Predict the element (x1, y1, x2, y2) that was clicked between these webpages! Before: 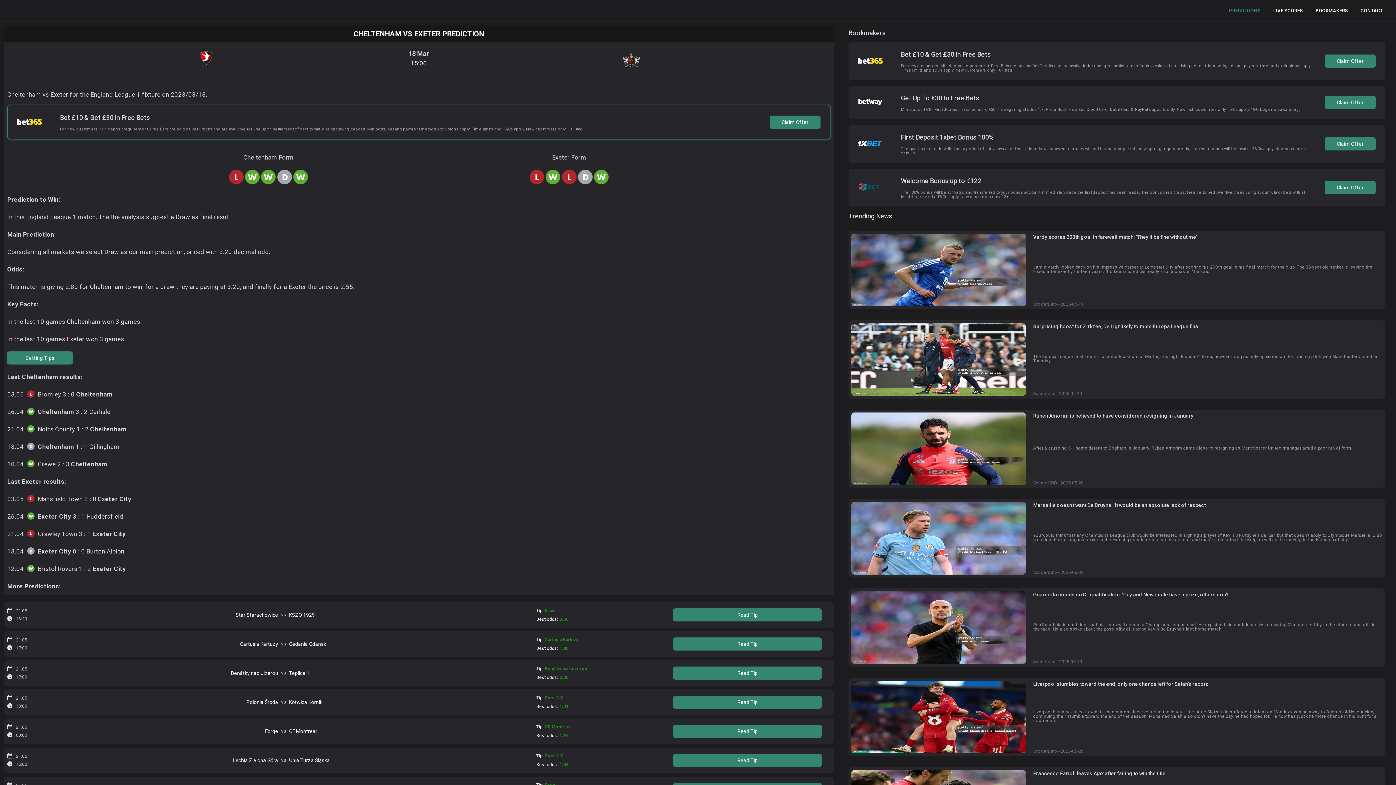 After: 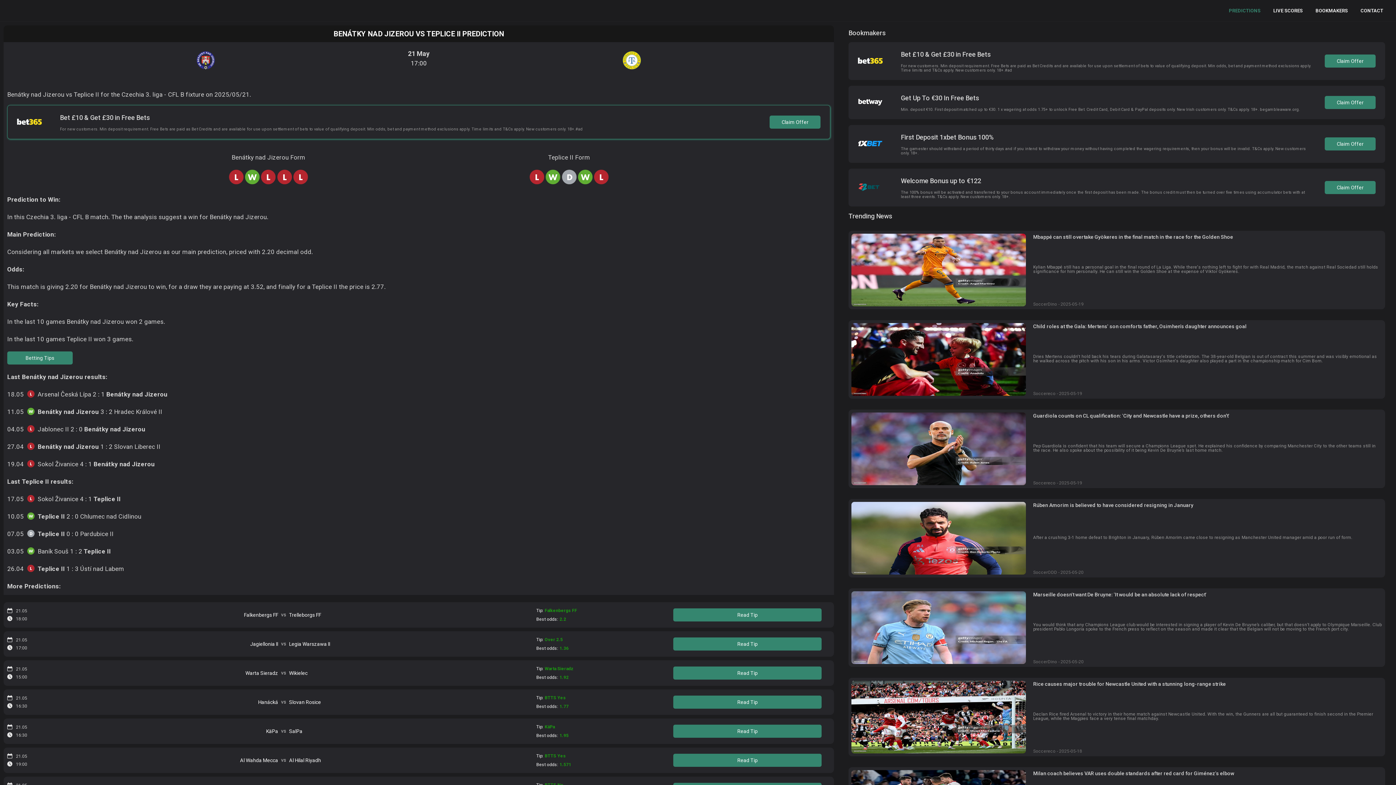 Action: bbox: (3, 660, 834, 686) label: 21.05

17:00

Benátky nad Jizerou

vs

Teplice II

Tip:
Benátky nad Jizerou

Best odds:
2.20

Read Tip